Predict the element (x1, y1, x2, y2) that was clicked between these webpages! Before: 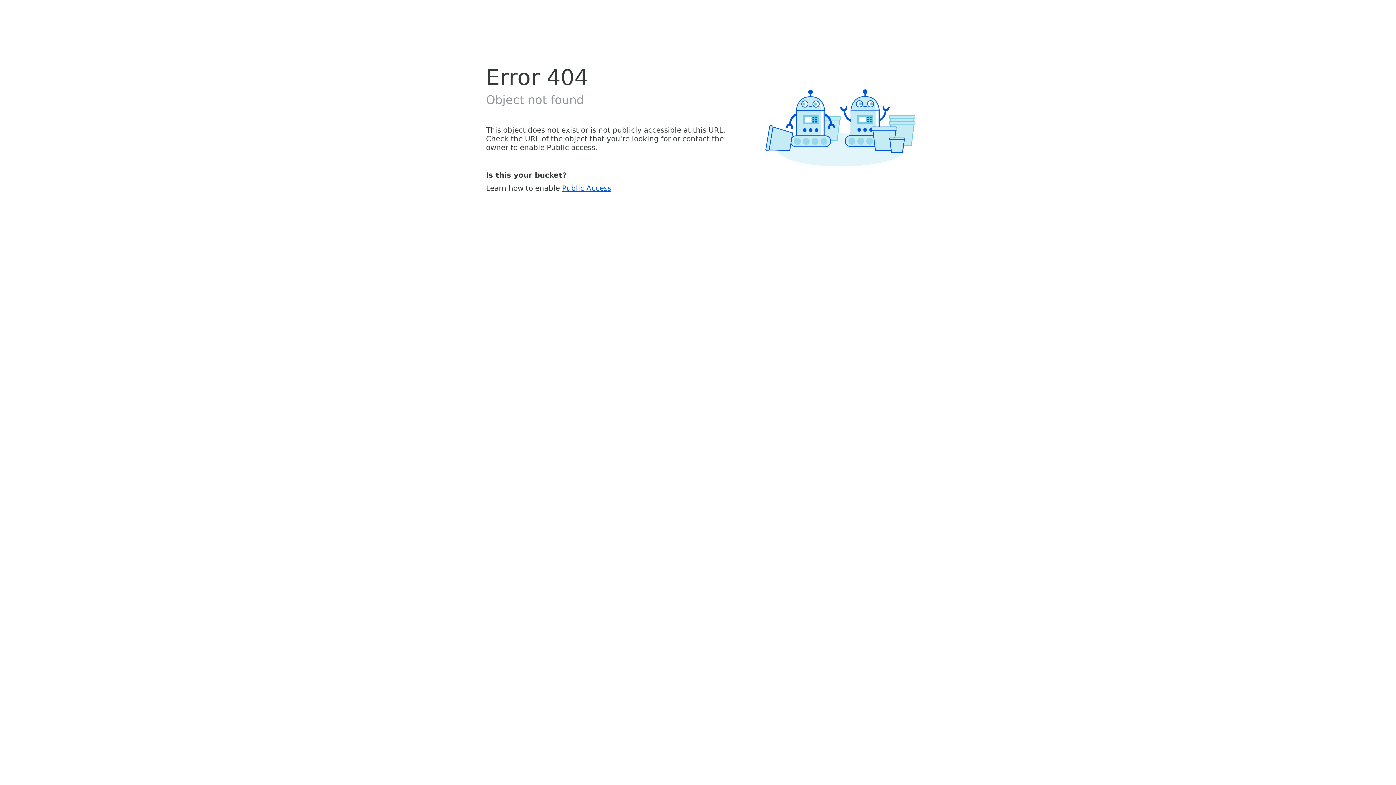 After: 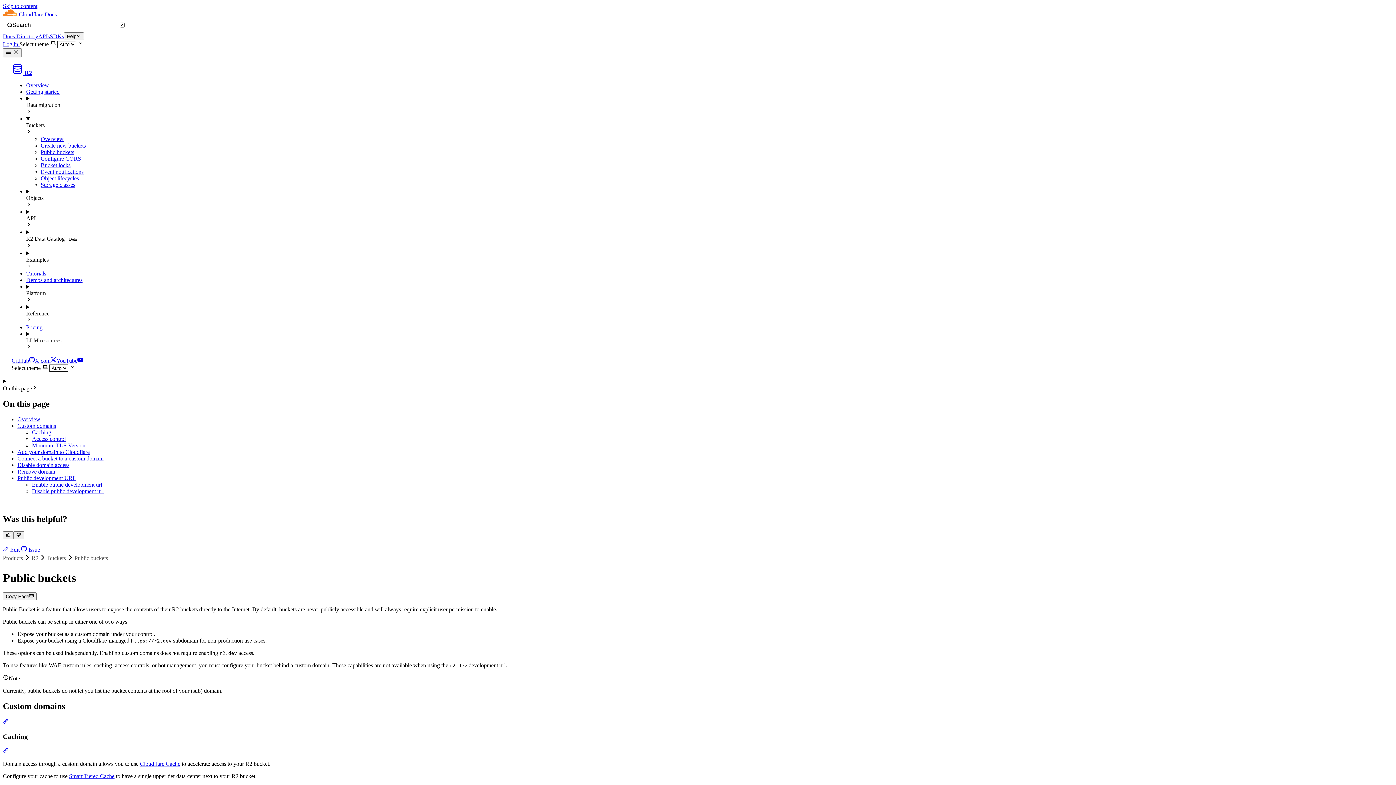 Action: label: Public Access bbox: (562, 183, 611, 192)